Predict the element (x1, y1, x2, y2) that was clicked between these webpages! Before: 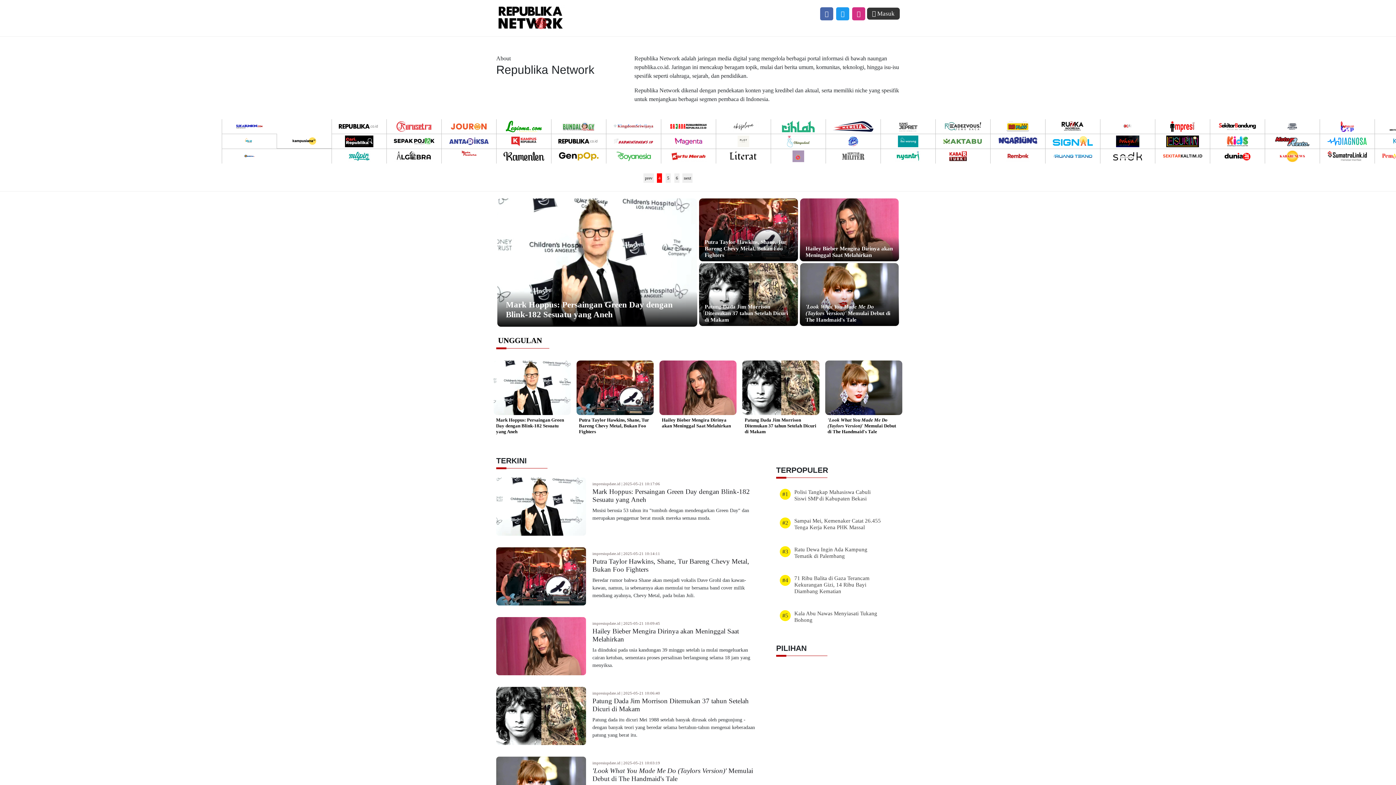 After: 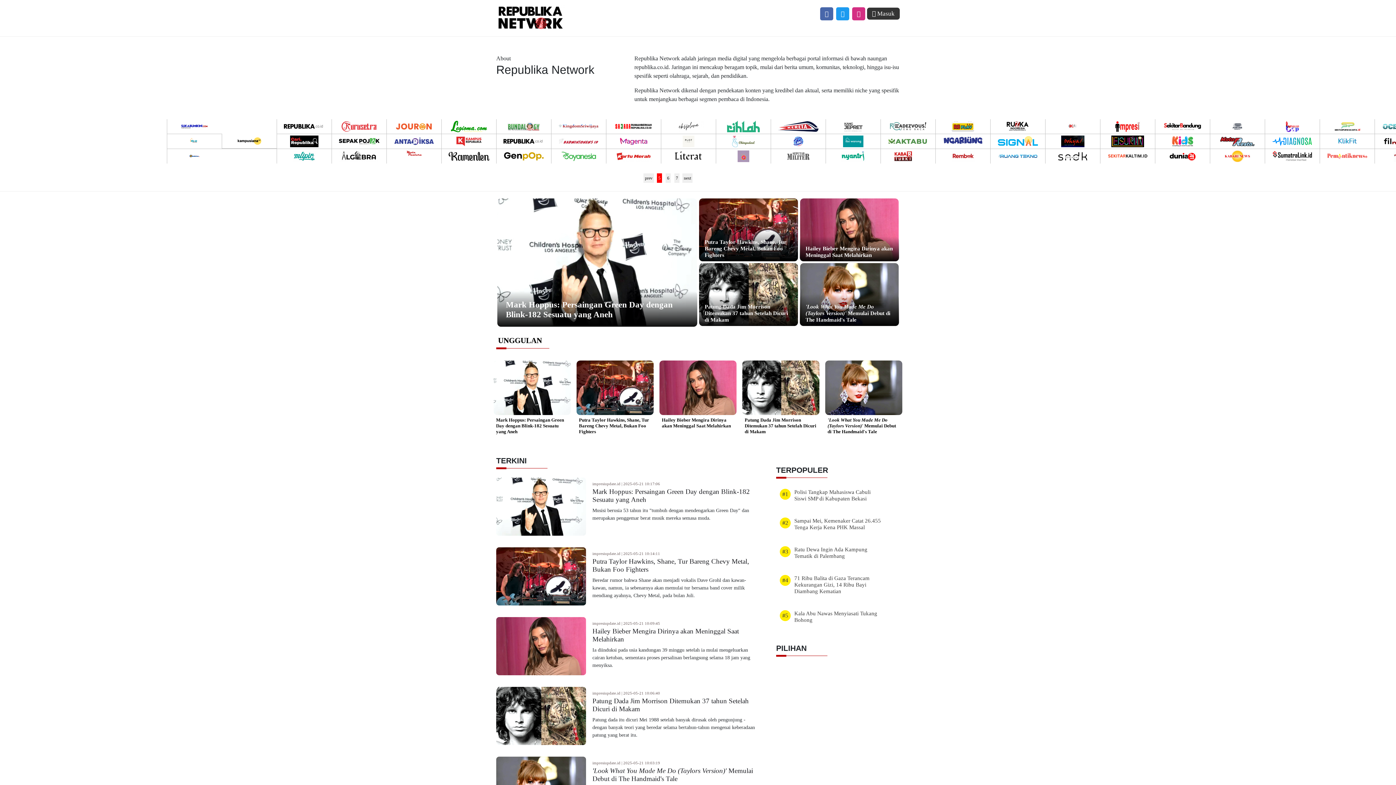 Action: bbox: (502, 137, 545, 143)